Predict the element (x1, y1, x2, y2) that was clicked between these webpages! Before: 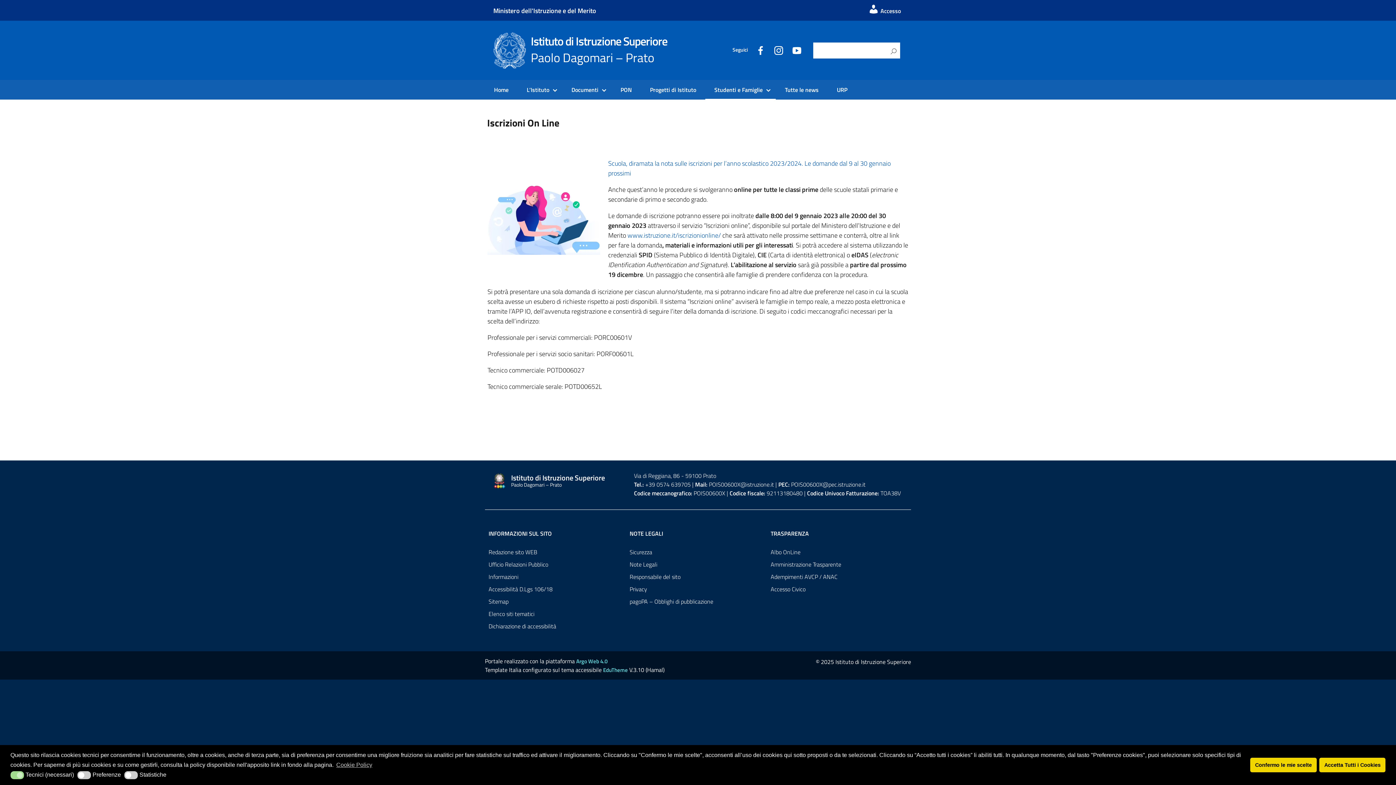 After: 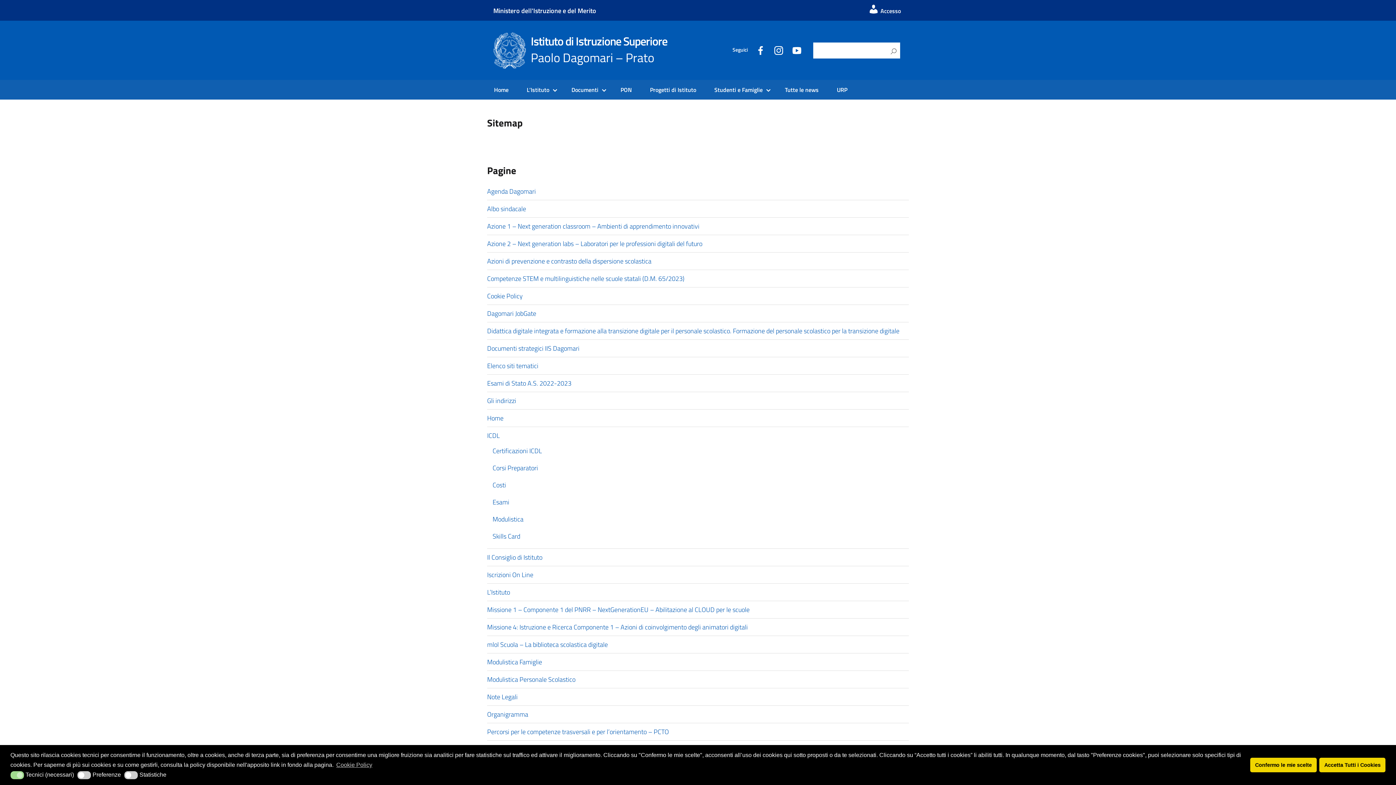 Action: bbox: (488, 597, 508, 606) label: Sitemap